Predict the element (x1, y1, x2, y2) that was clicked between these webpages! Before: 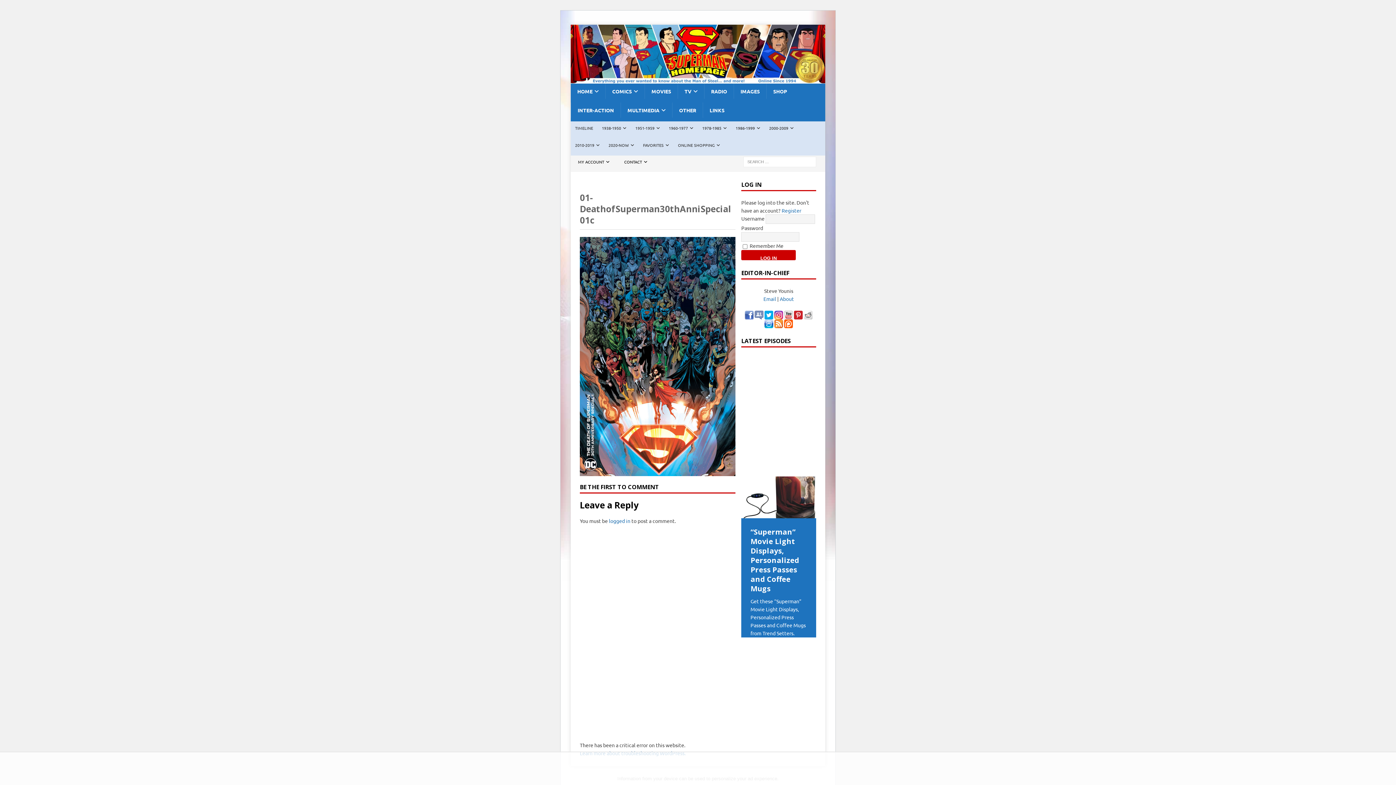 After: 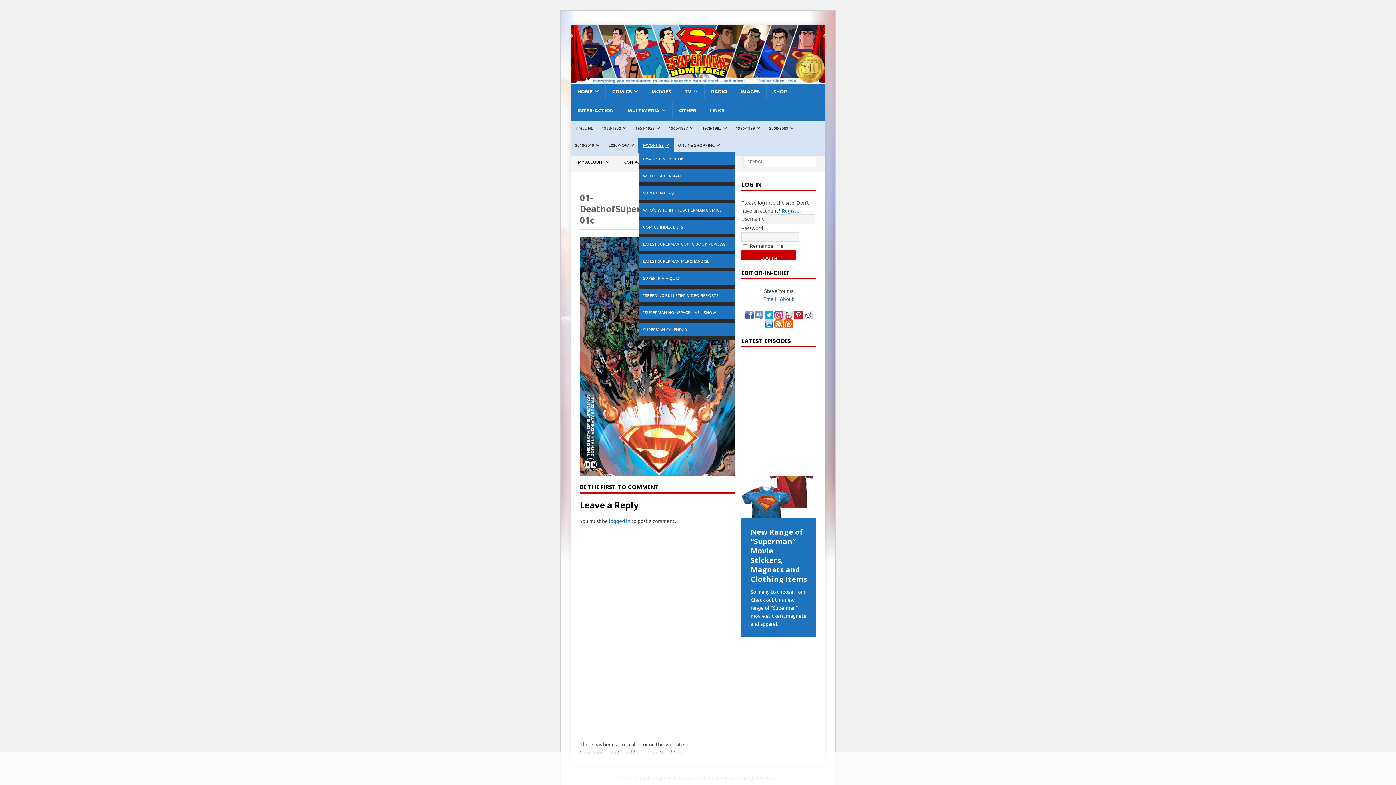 Action: bbox: (638, 138, 673, 152) label: FAVORITES